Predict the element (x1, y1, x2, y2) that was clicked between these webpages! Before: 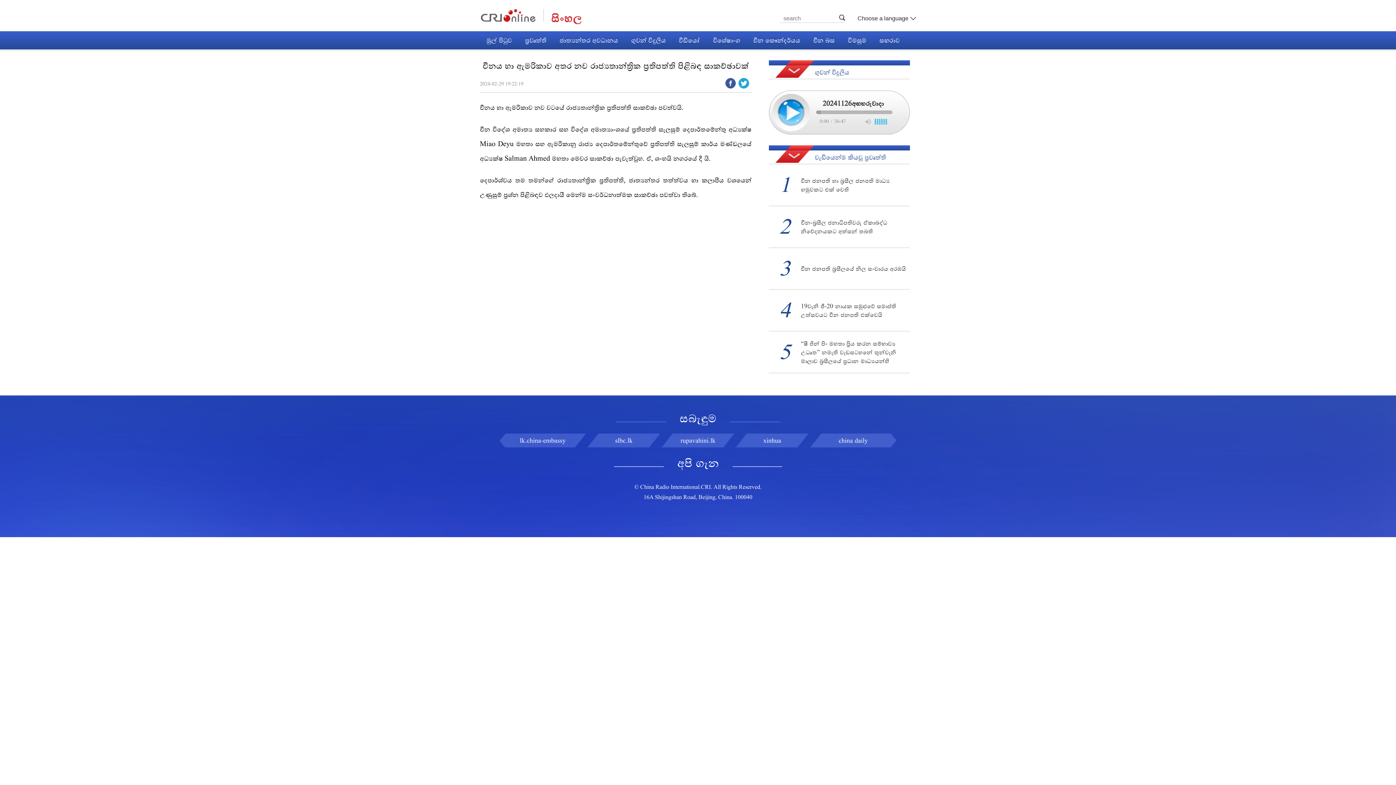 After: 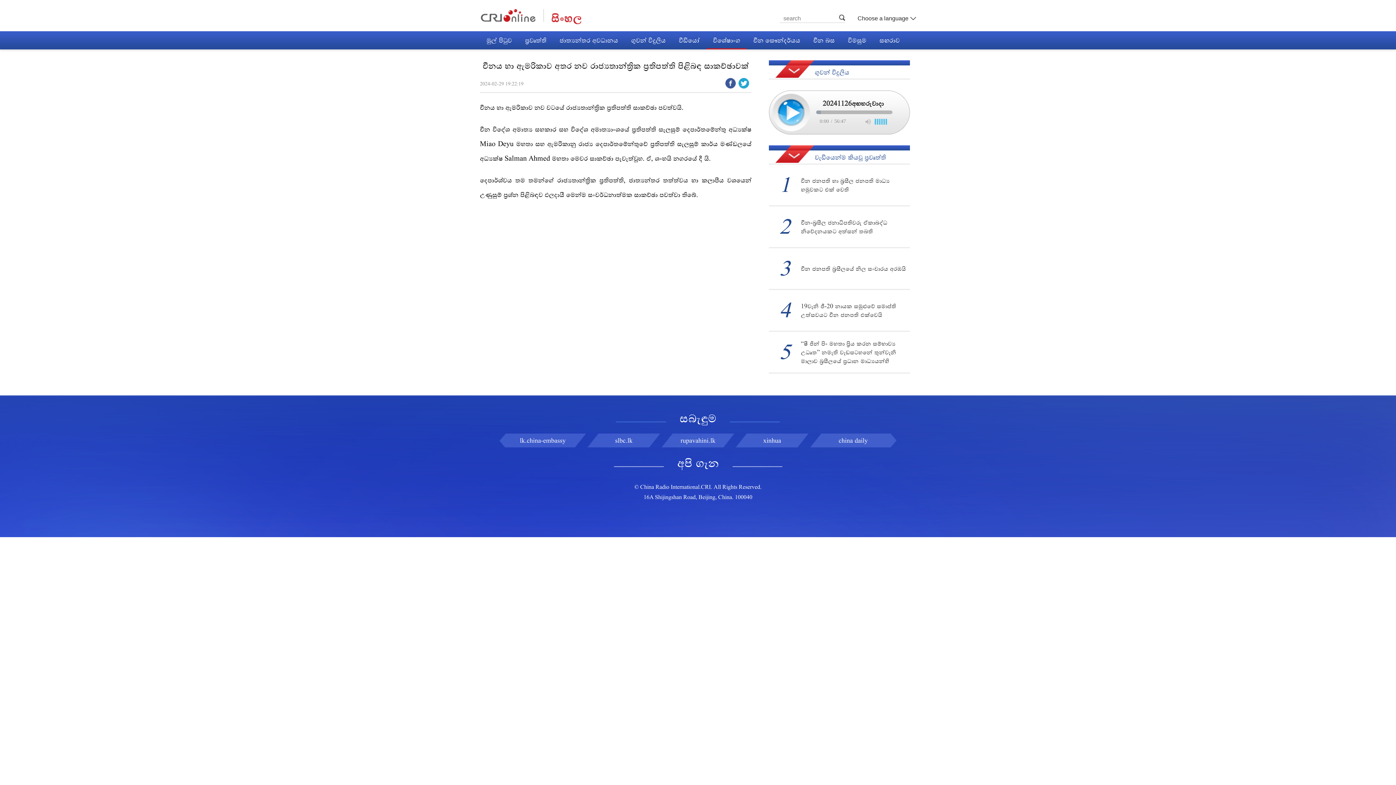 Action: bbox: (713, 31, 740, 49) label: විශේෂාංග